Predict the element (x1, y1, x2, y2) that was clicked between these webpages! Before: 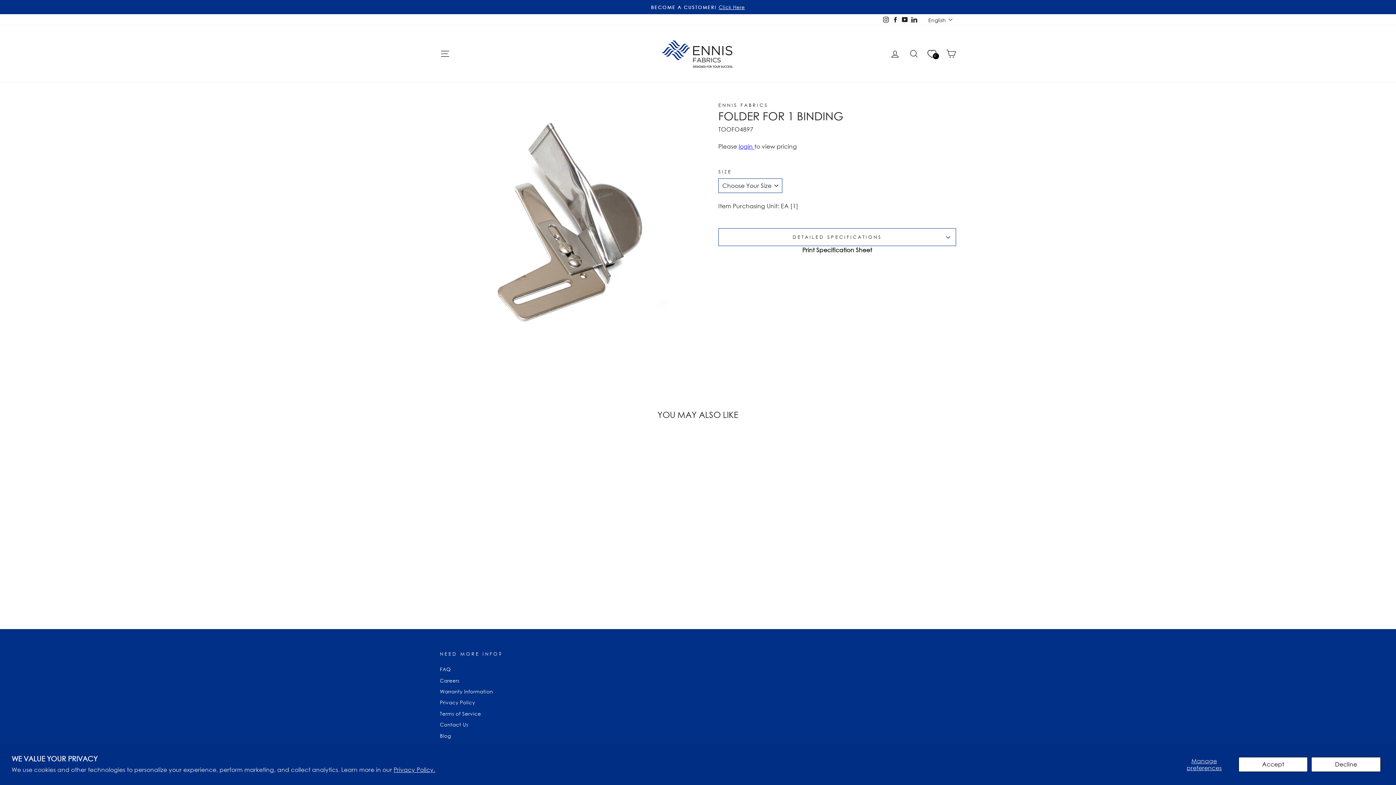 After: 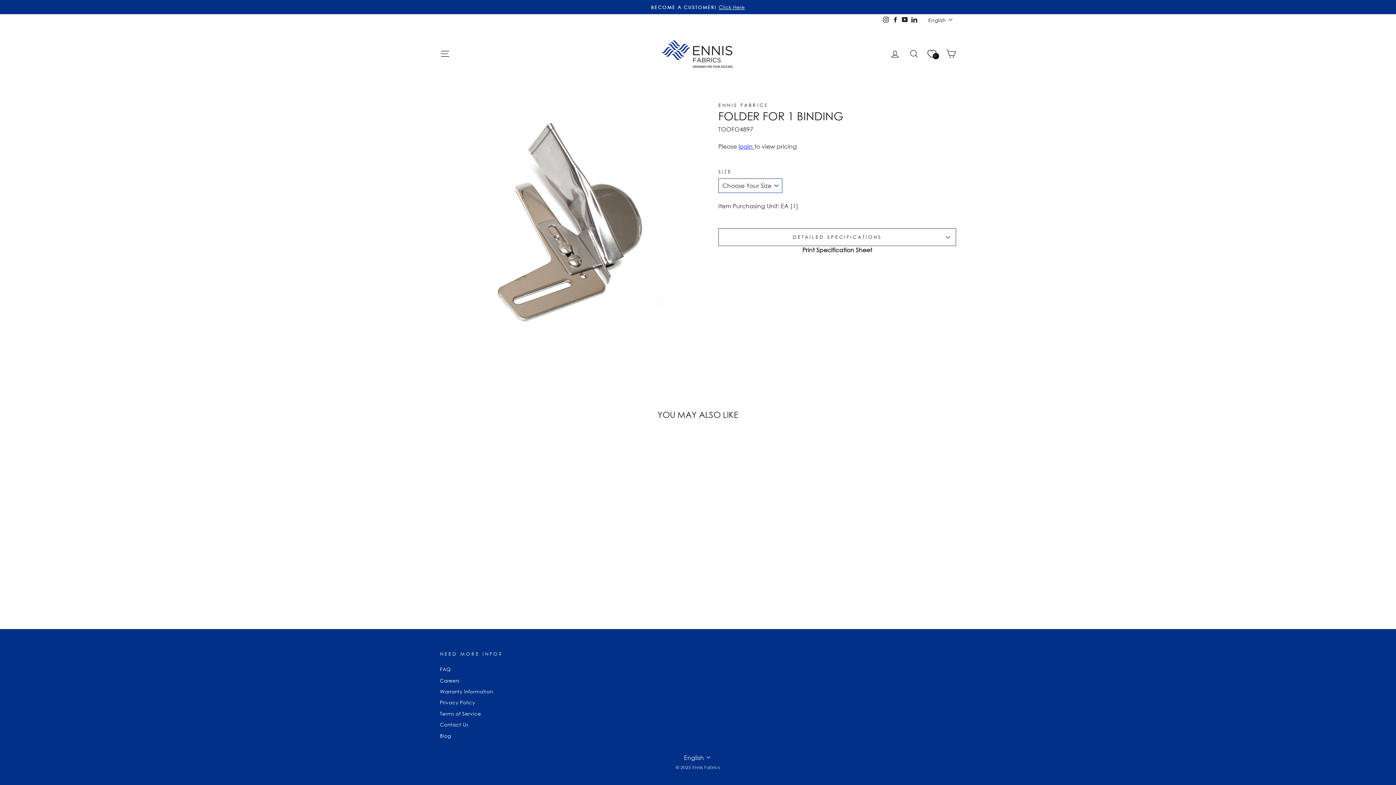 Action: label: Decline bbox: (1311, 757, 1381, 772)